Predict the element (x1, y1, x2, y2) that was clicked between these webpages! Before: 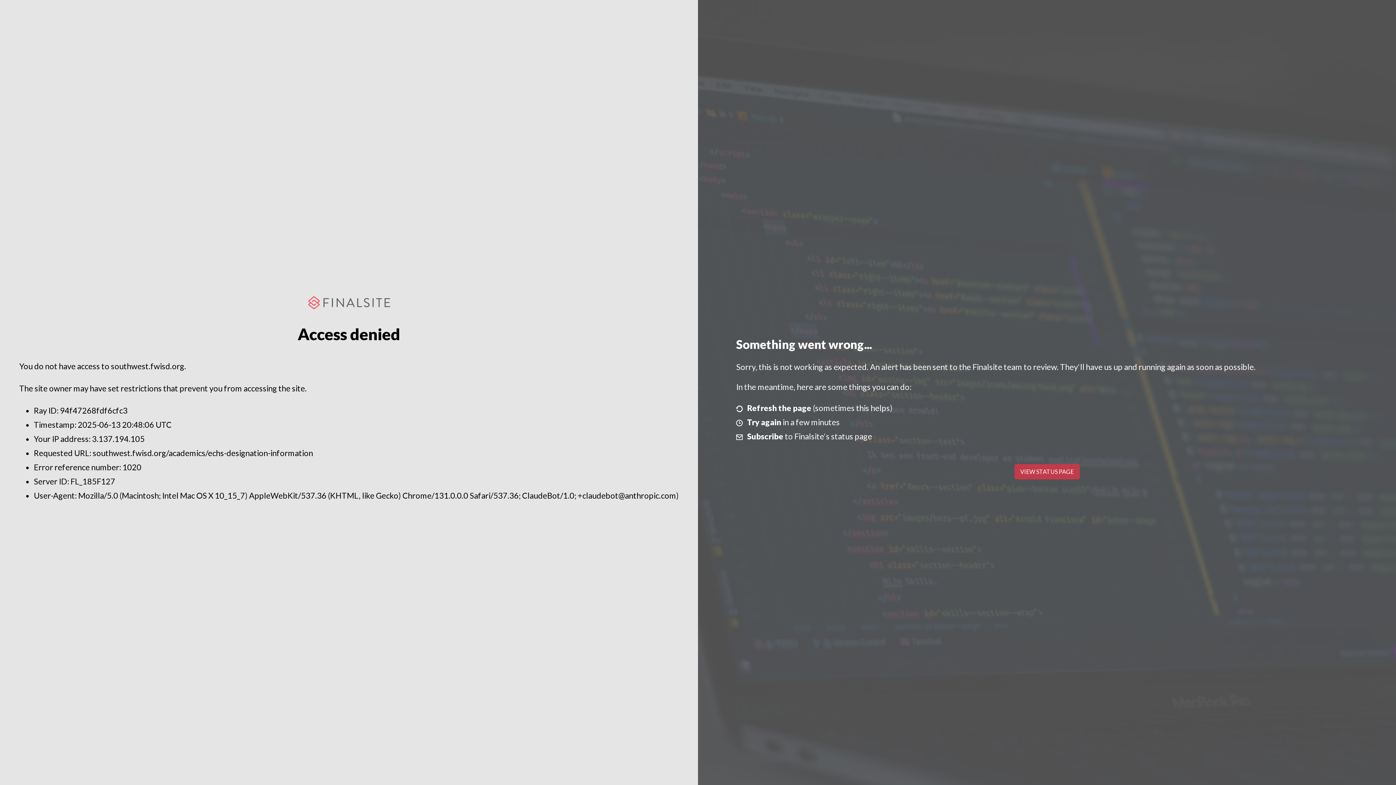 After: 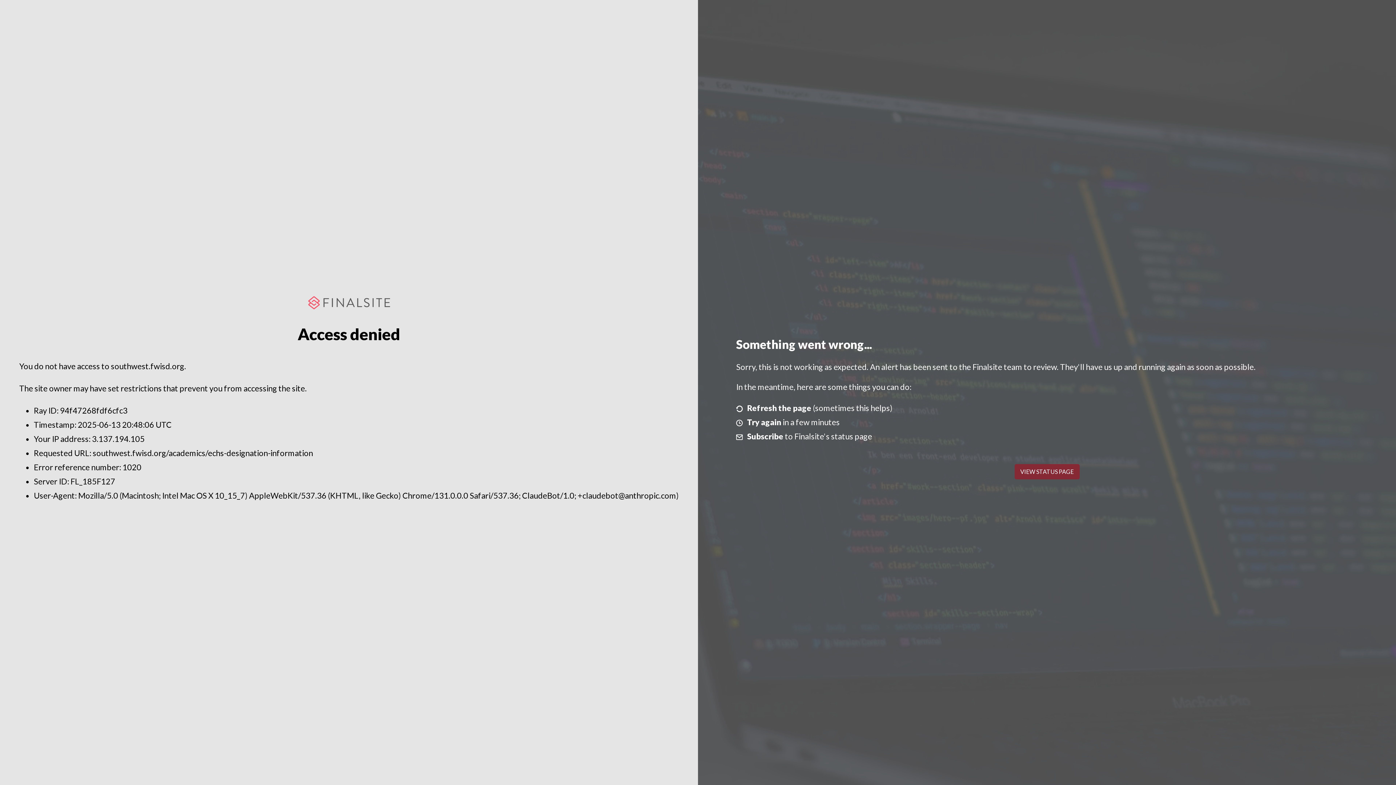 Action: label: VIEW STATUS PAGE bbox: (1014, 464, 1079, 479)